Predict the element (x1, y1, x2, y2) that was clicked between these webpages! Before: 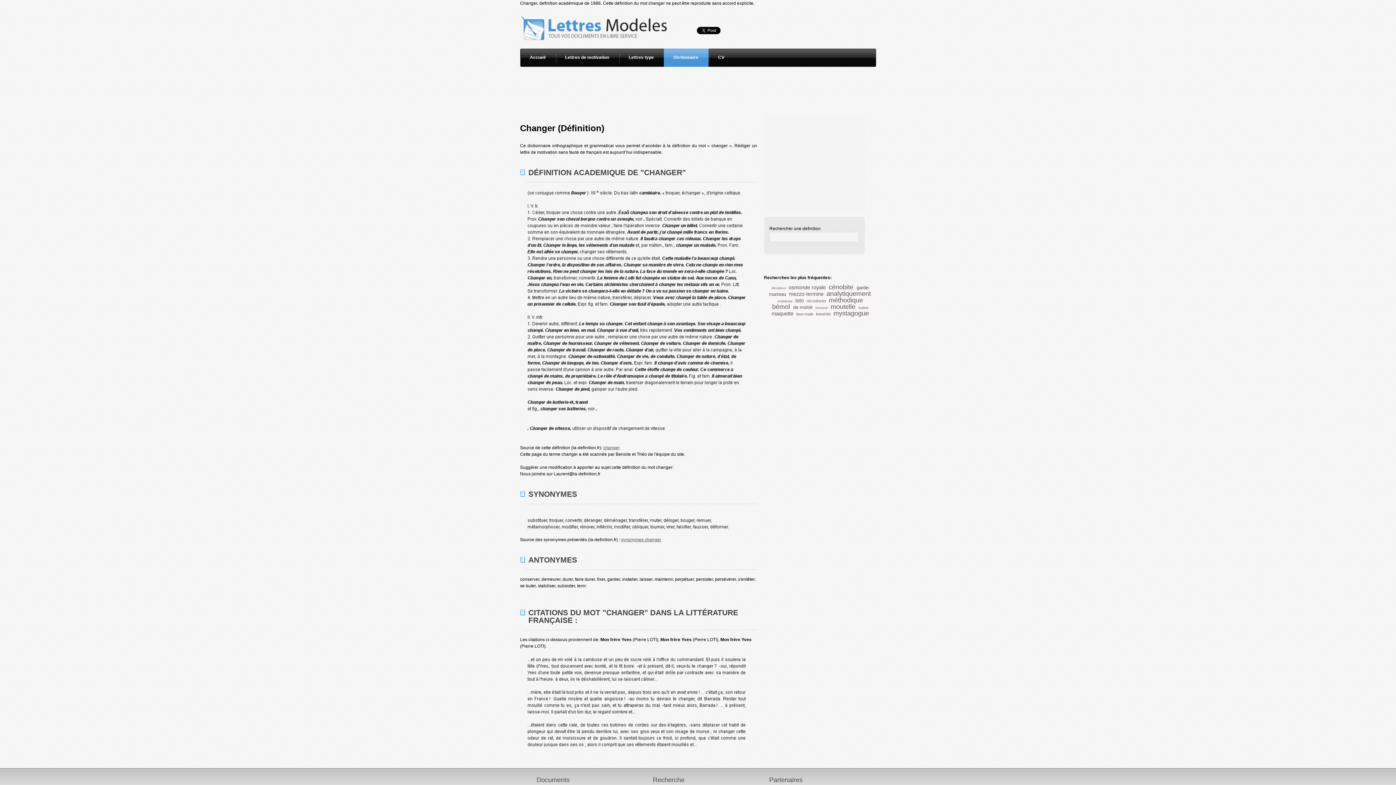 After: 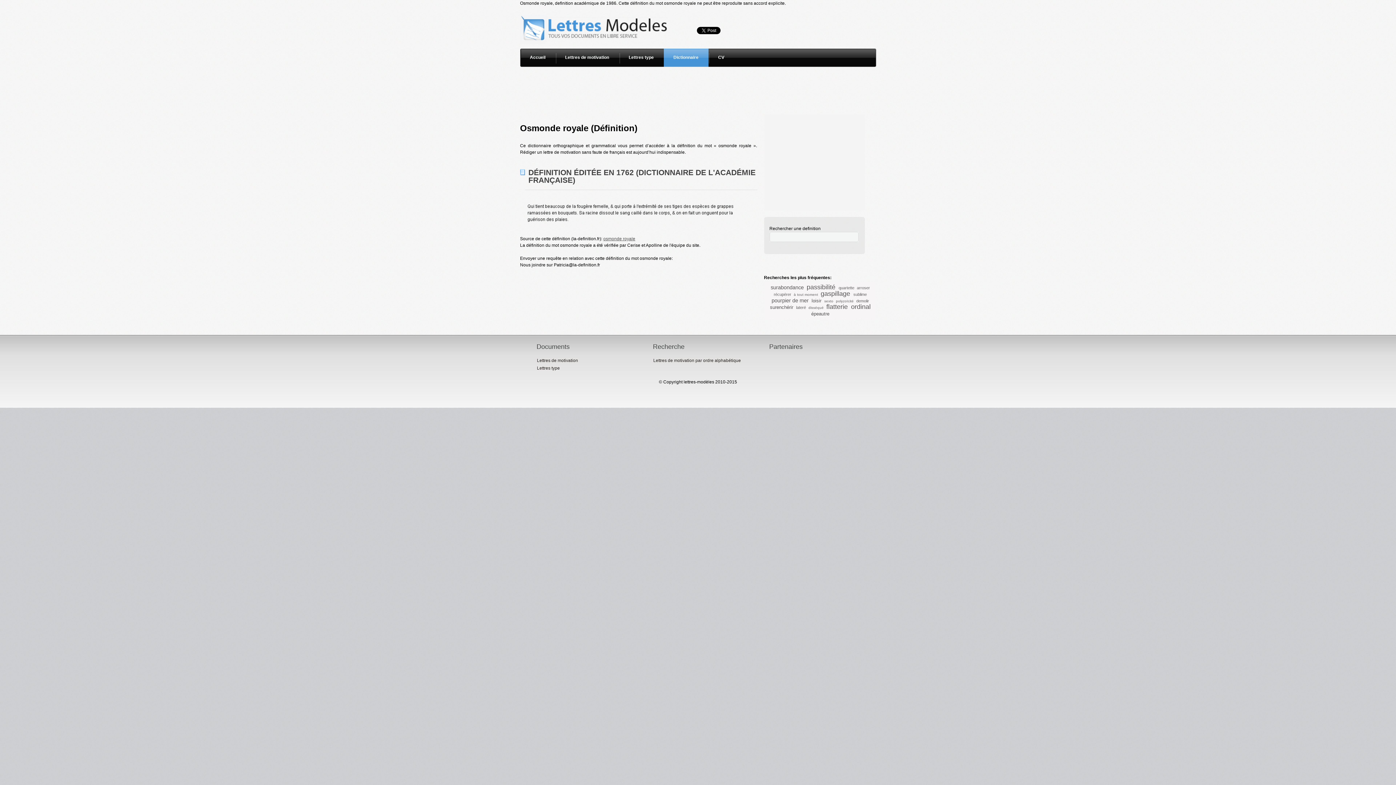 Action: bbox: (788, 284, 826, 290) label: osmonde royale